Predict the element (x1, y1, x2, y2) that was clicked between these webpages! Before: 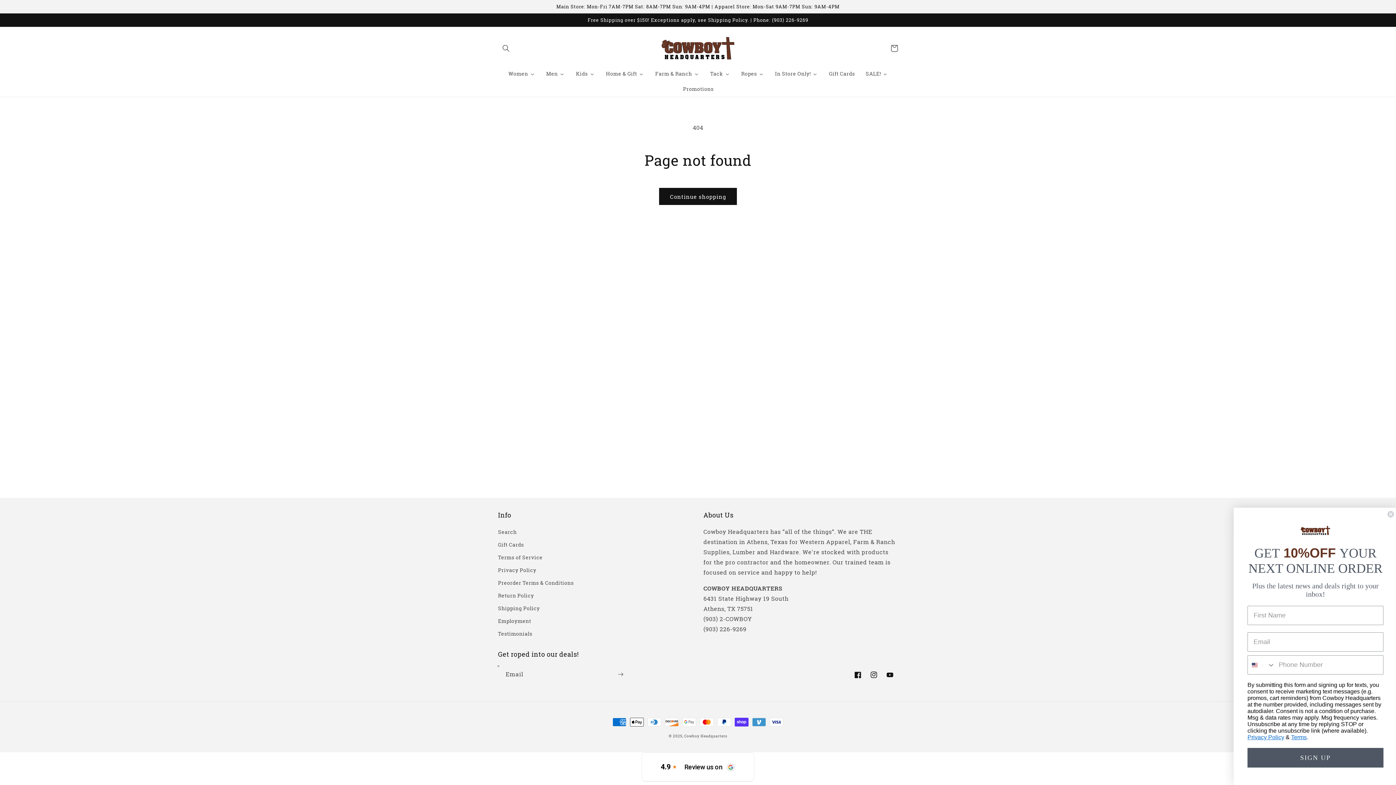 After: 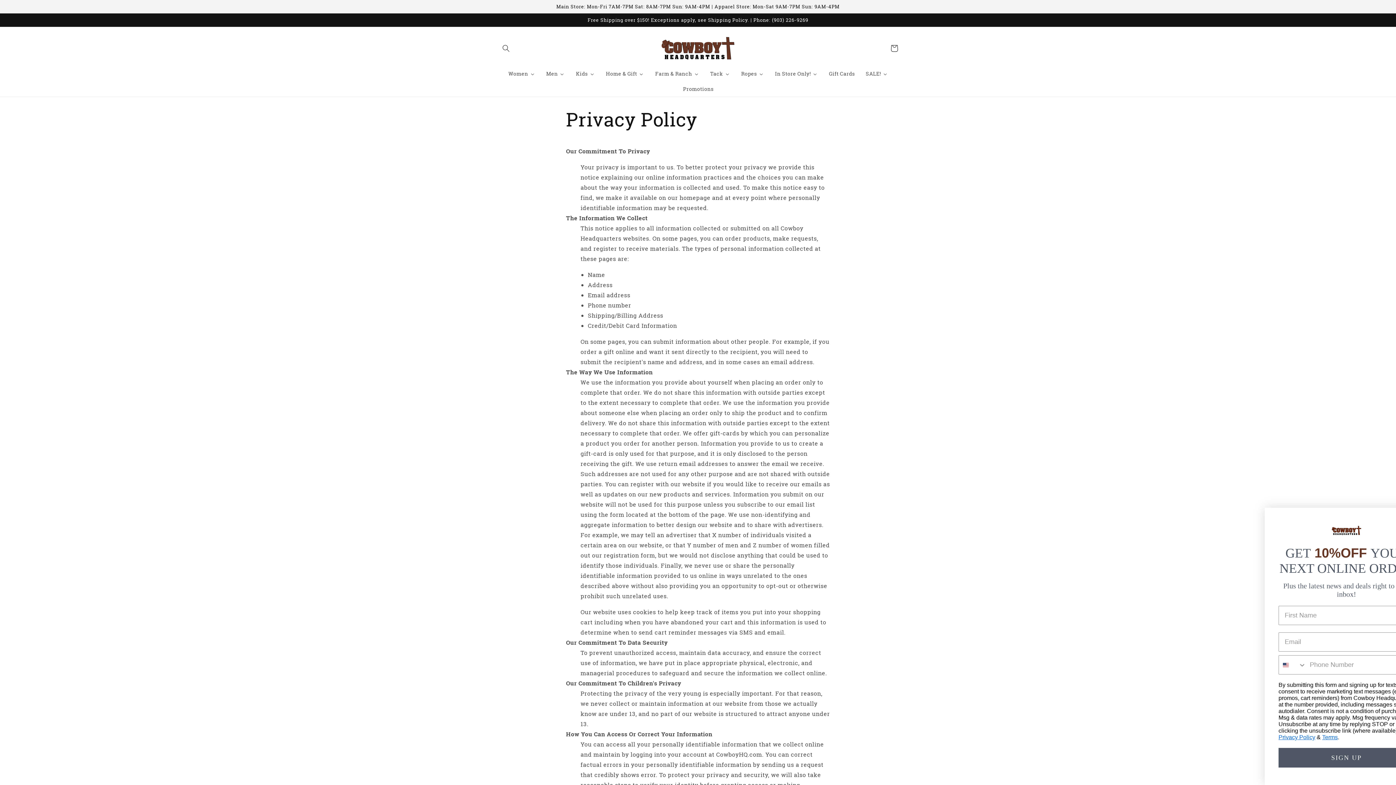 Action: bbox: (498, 564, 536, 576) label: Privacy Policy